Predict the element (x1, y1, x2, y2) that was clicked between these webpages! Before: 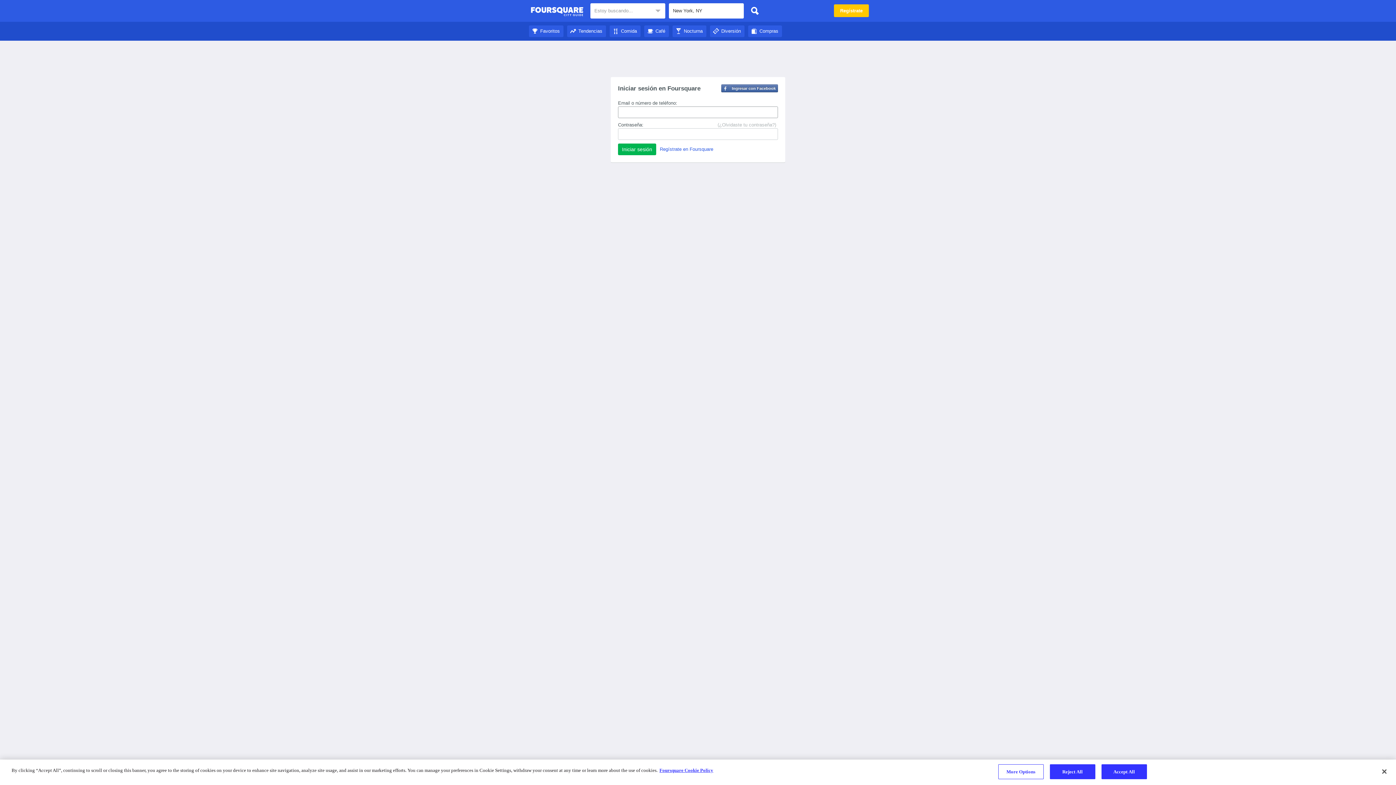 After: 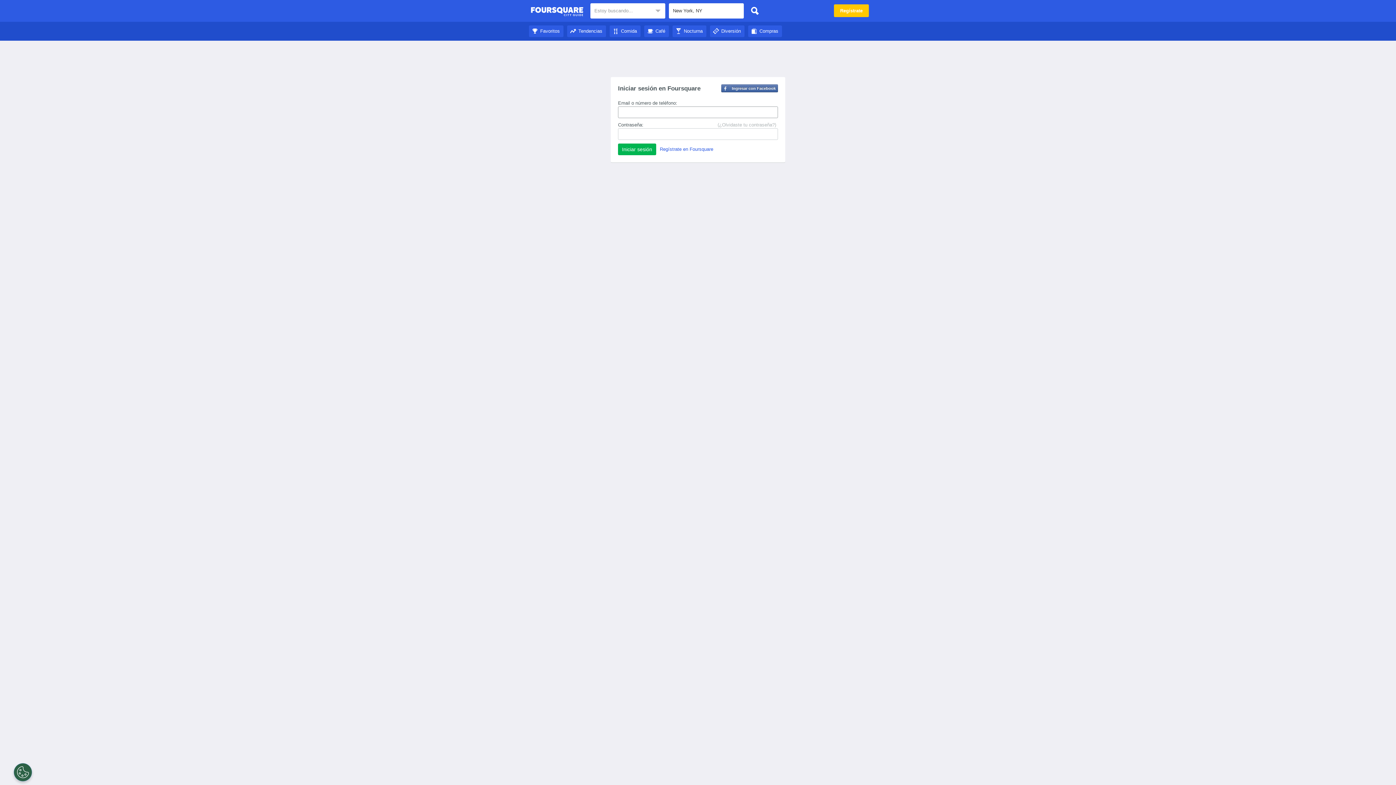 Action: bbox: (530, 4, 583, 18) label: City Guide de Foursquare